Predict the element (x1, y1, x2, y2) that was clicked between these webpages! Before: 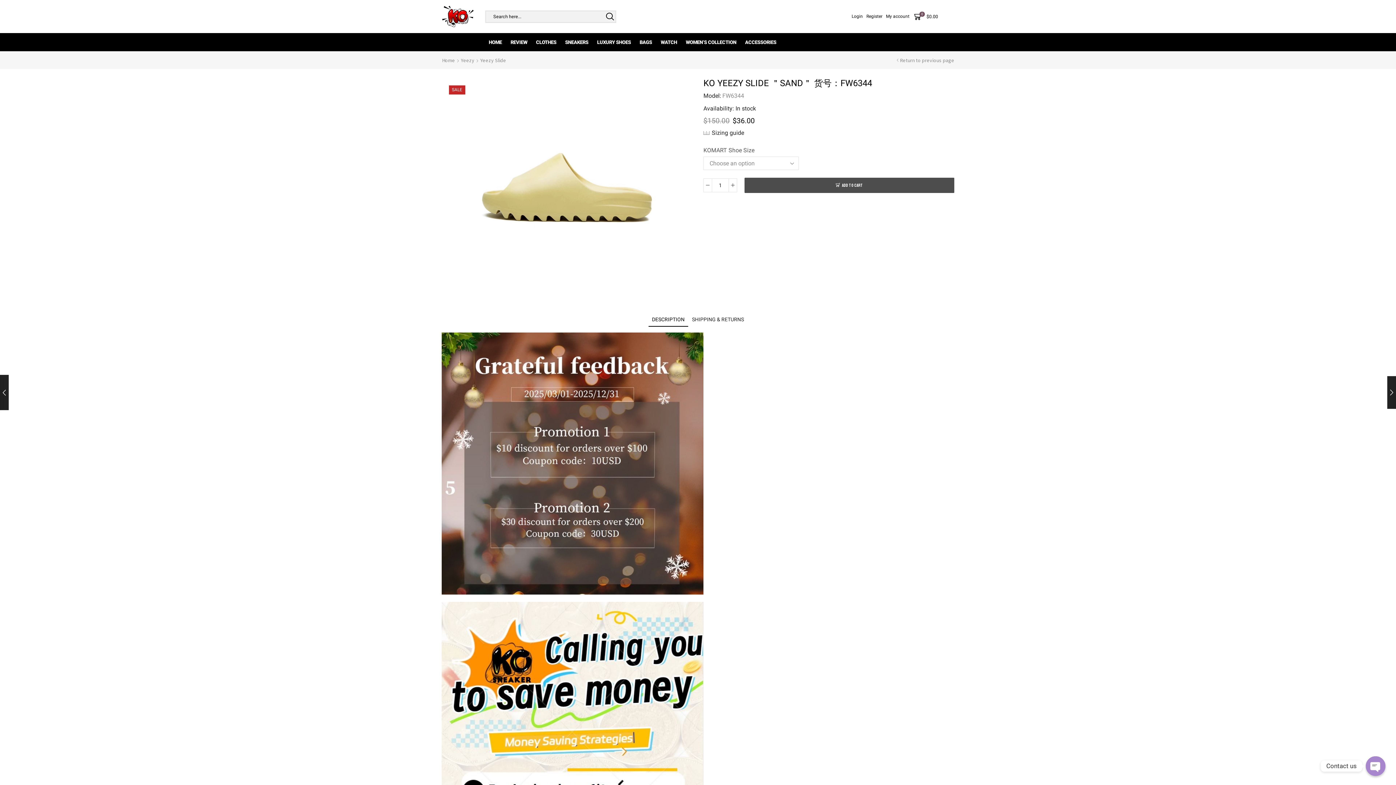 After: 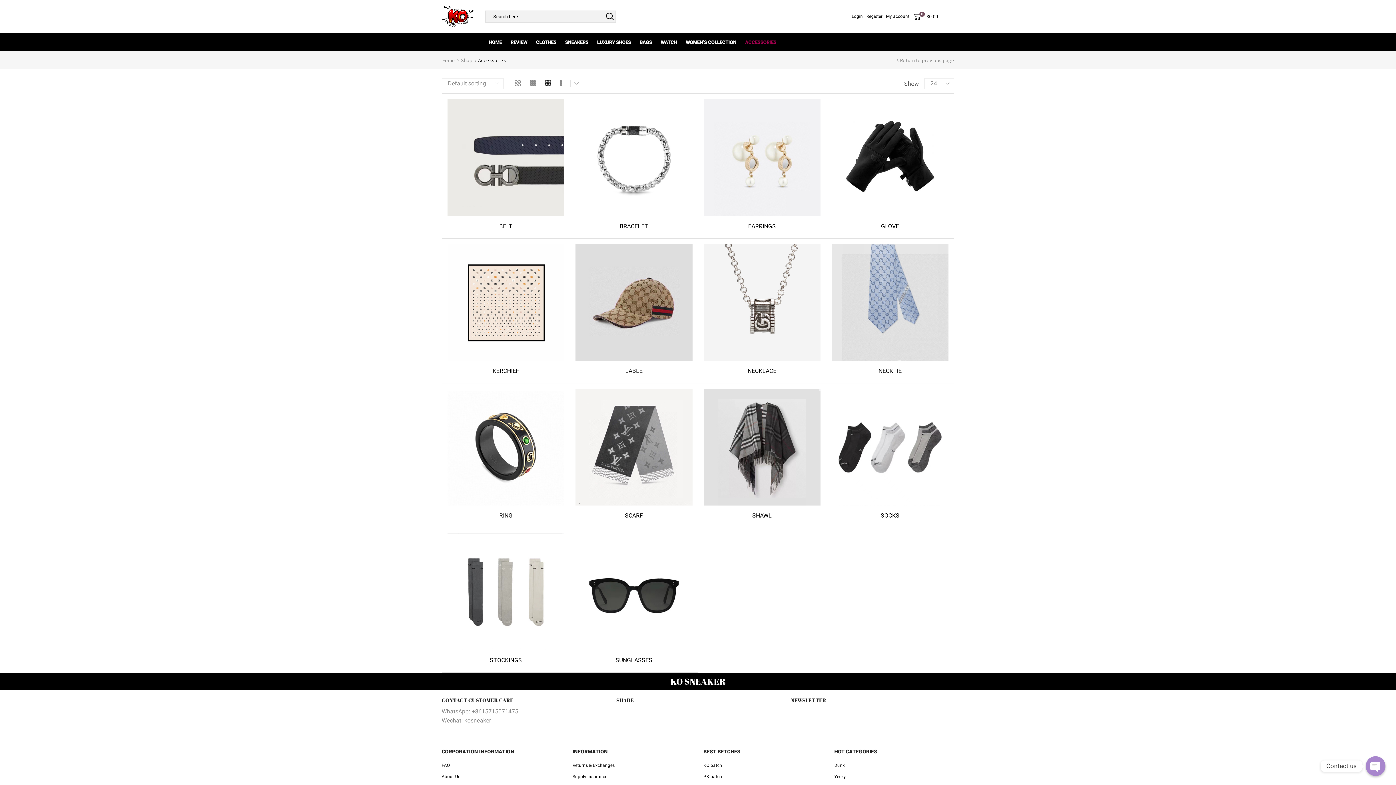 Action: bbox: (740, 34, 780, 49) label: ACCESSORIES